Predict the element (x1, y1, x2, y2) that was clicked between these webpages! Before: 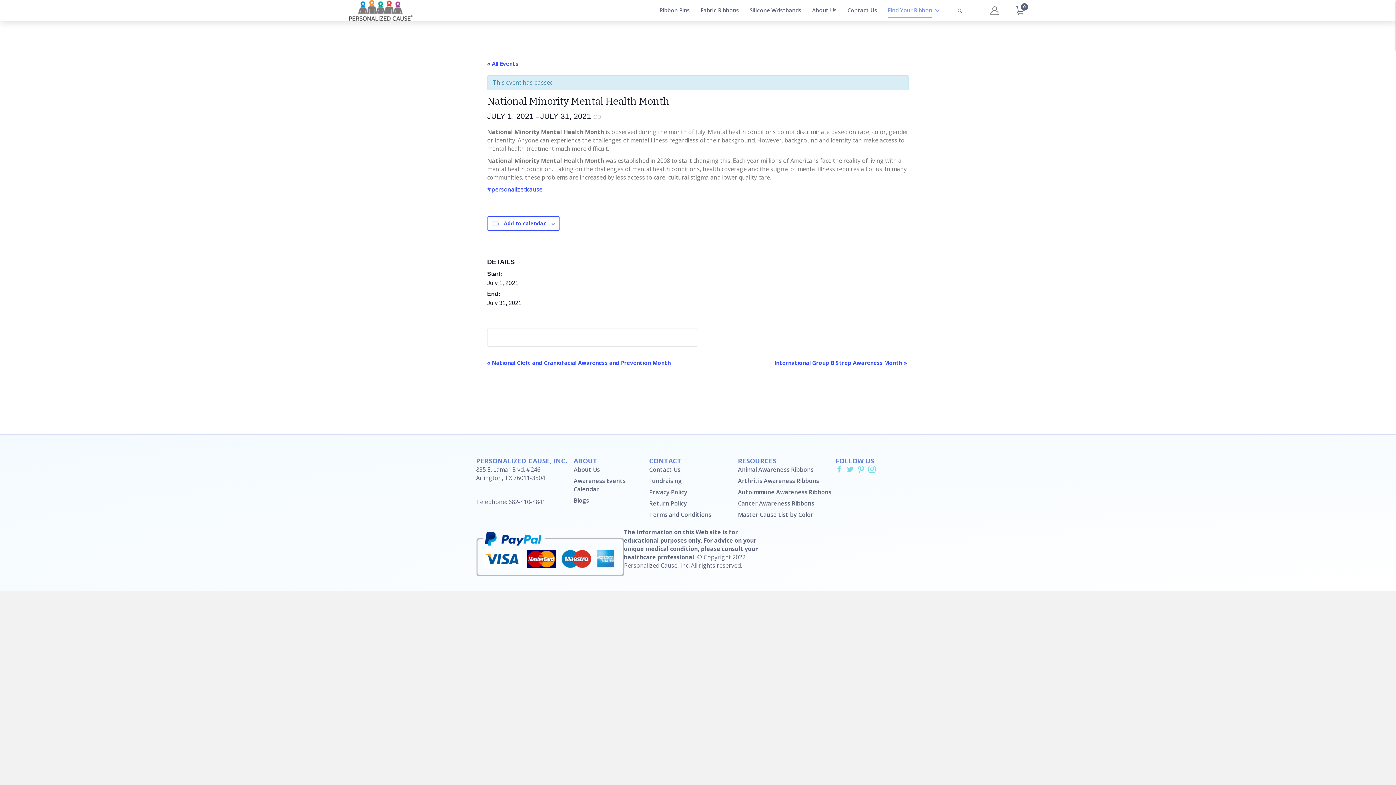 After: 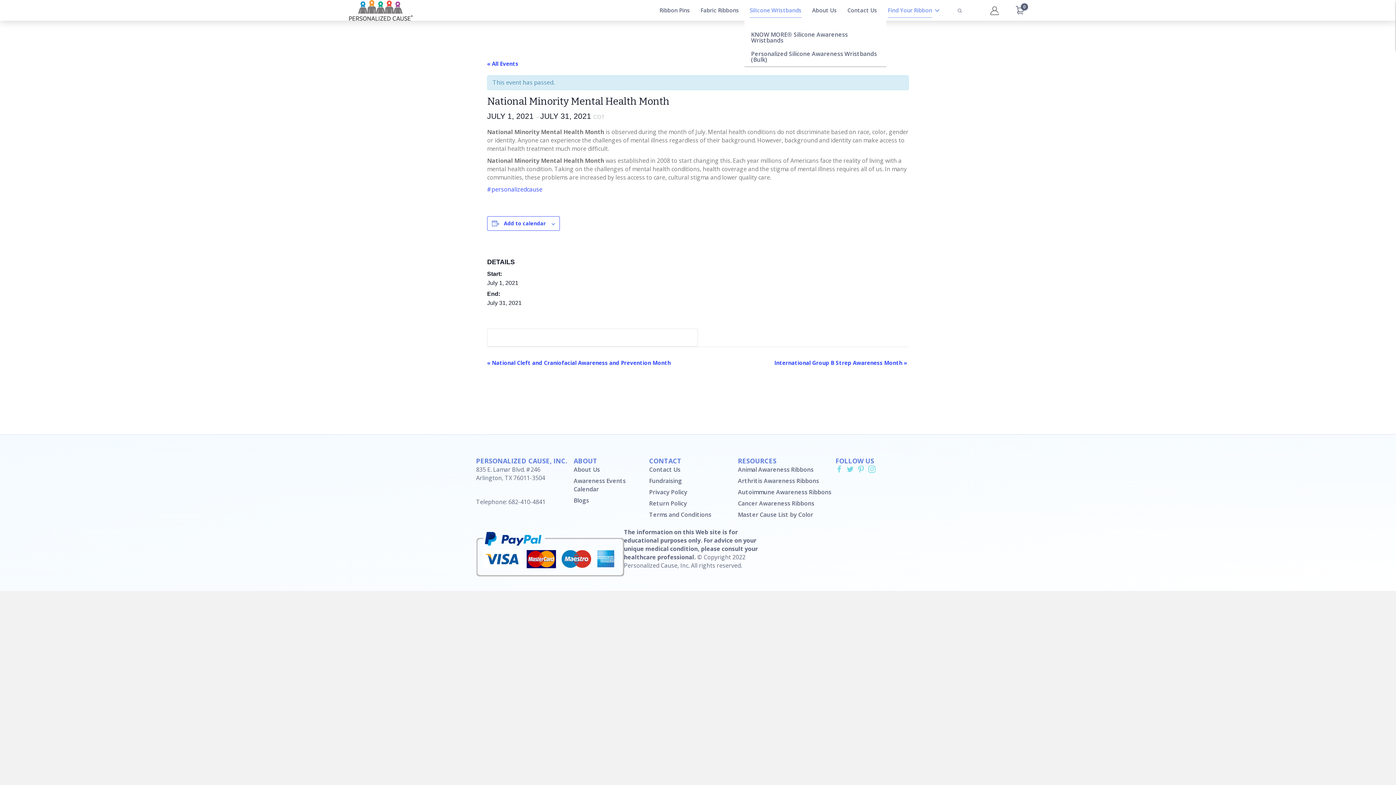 Action: label: Silicone Wristbands bbox: (744, 2, 806, 17)